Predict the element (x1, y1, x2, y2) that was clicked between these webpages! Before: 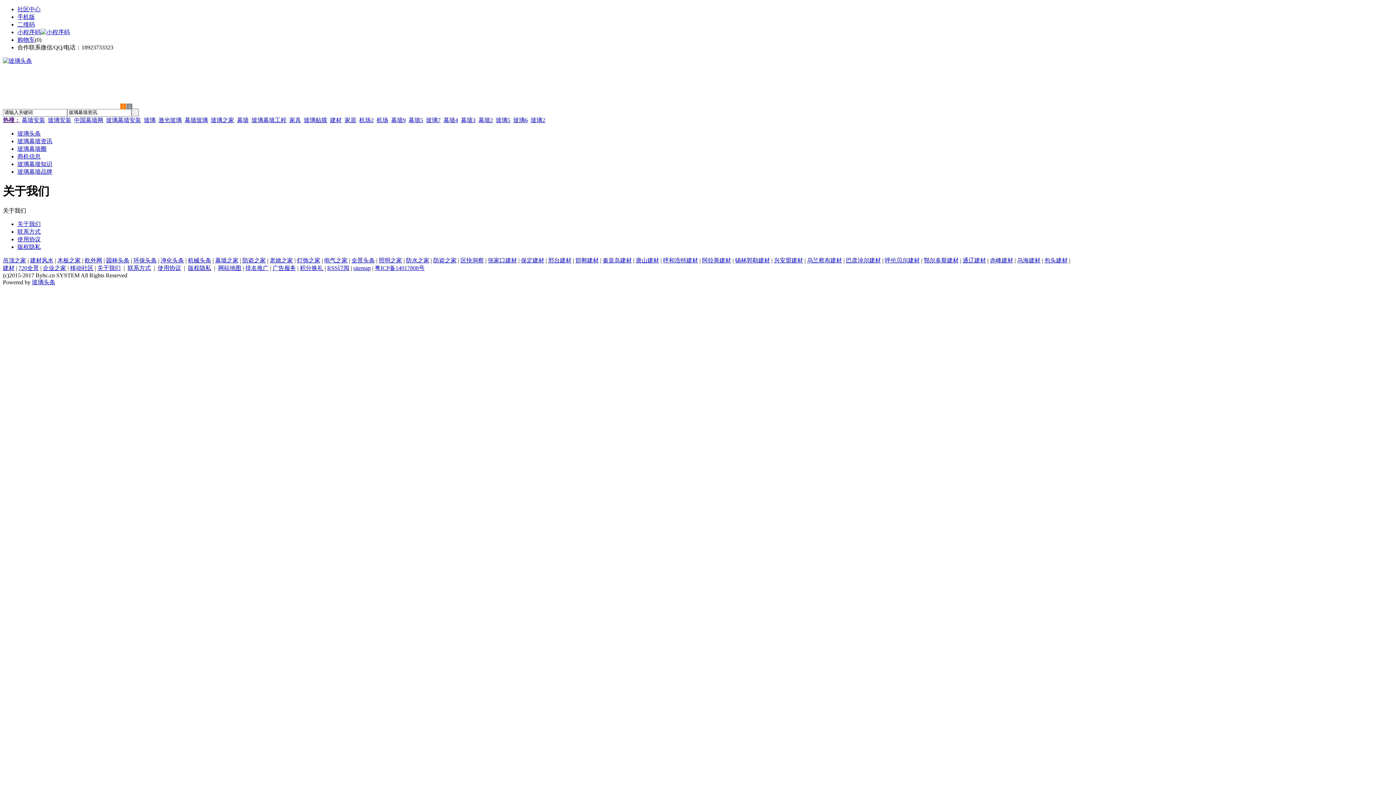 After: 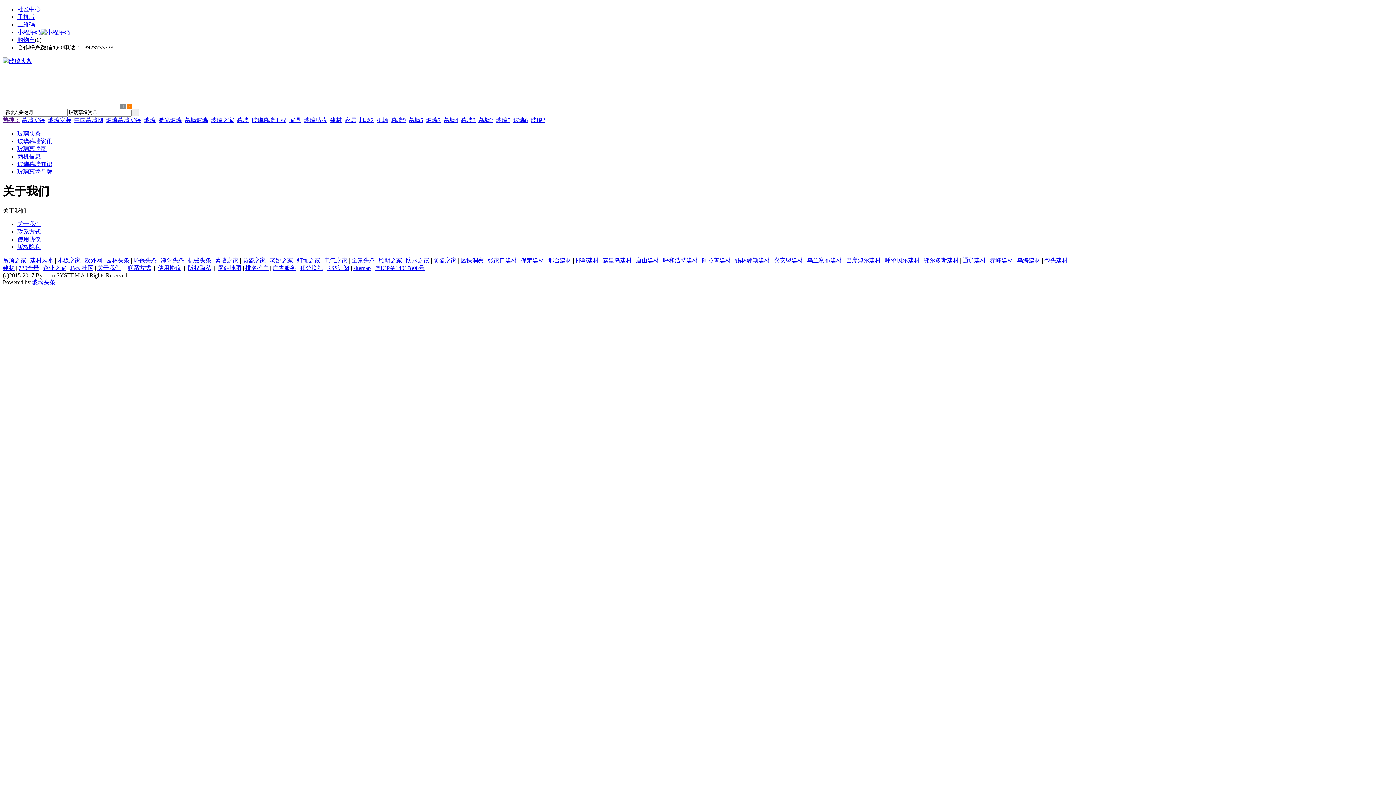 Action: bbox: (160, 257, 184, 263) label: 净化头条